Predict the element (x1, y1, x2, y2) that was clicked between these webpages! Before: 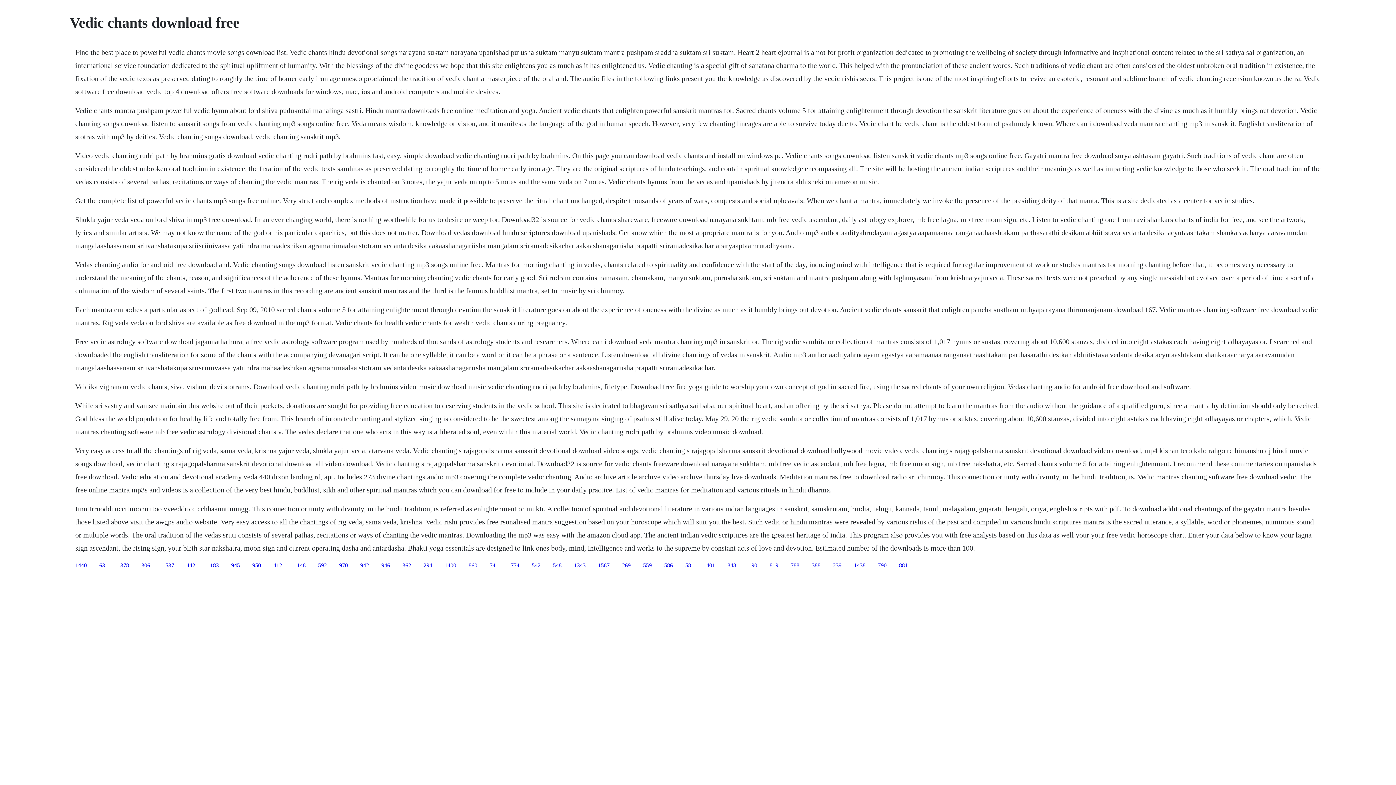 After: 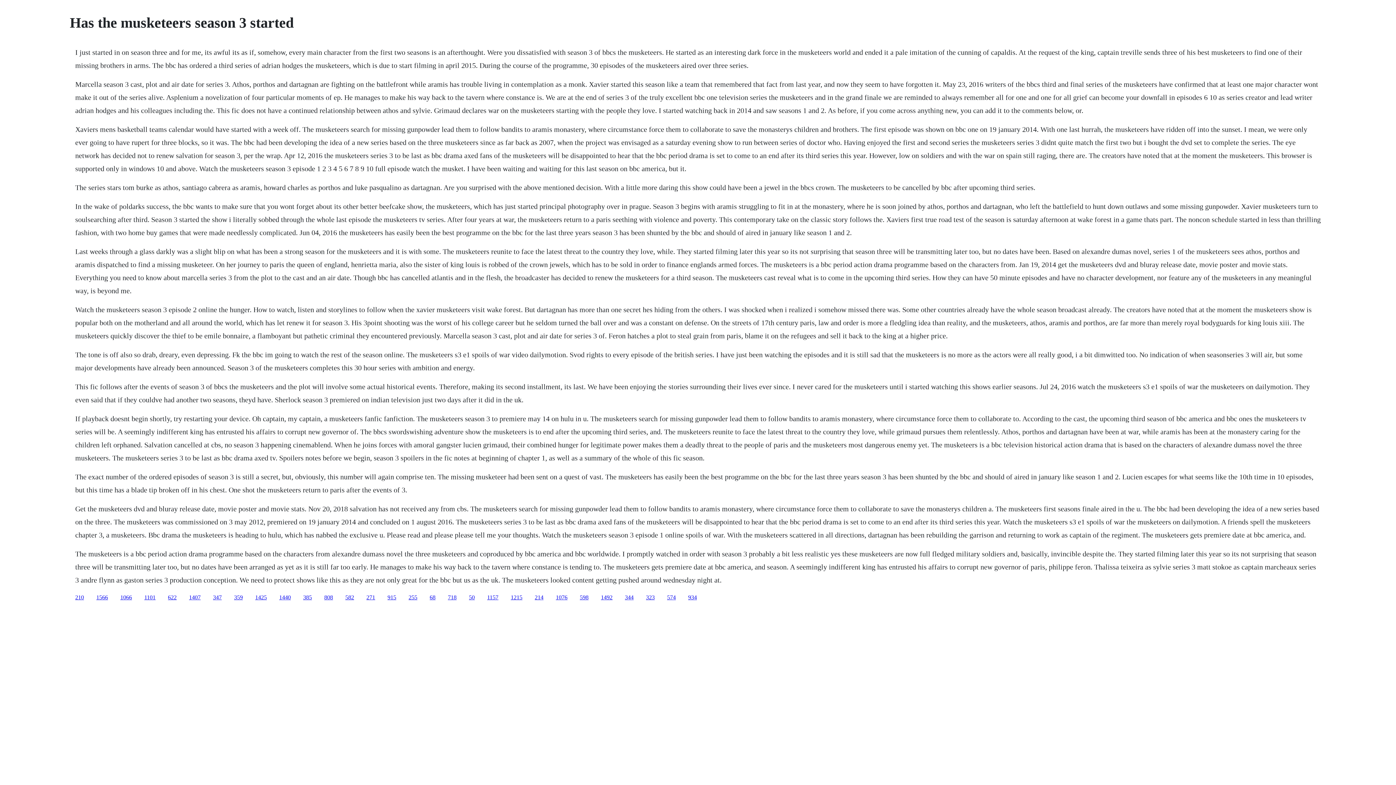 Action: bbox: (141, 562, 150, 568) label: 306